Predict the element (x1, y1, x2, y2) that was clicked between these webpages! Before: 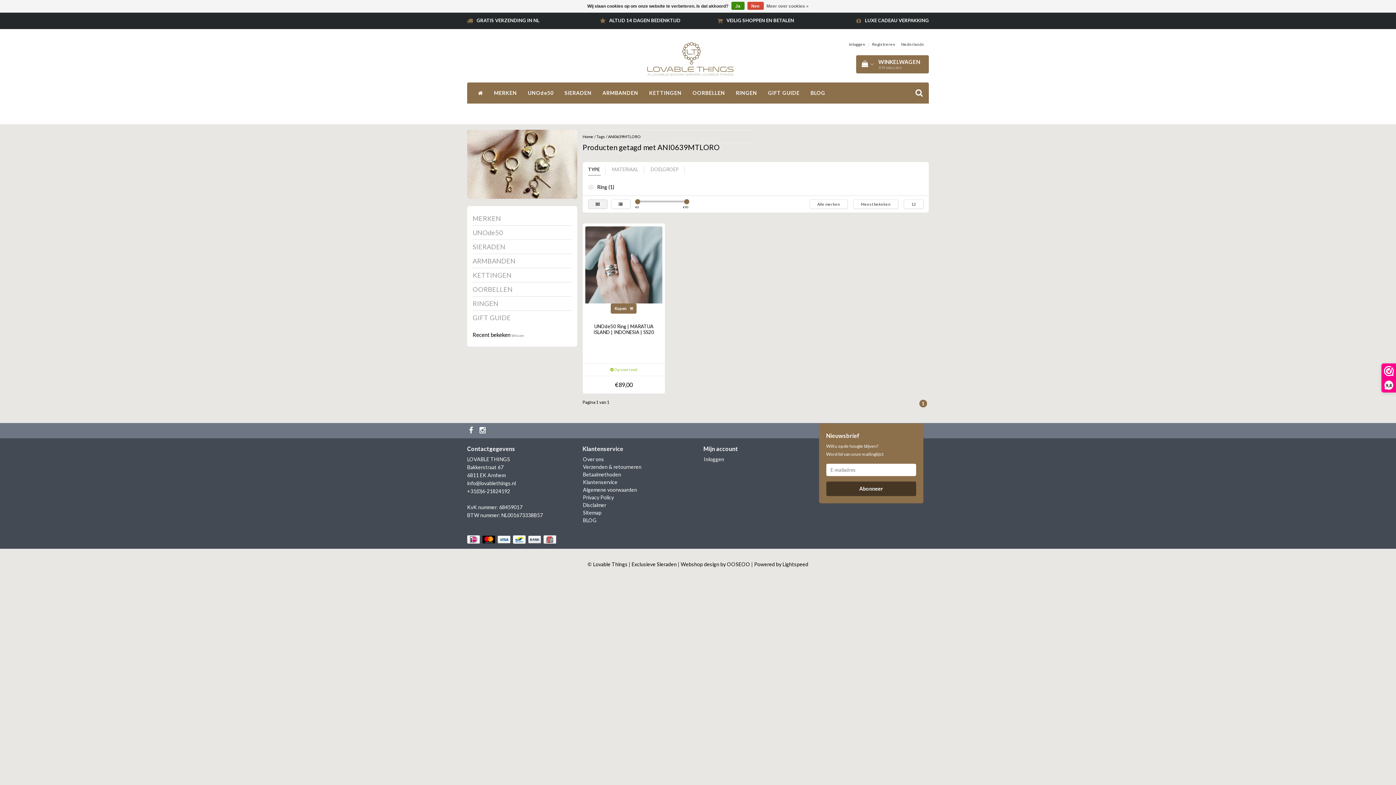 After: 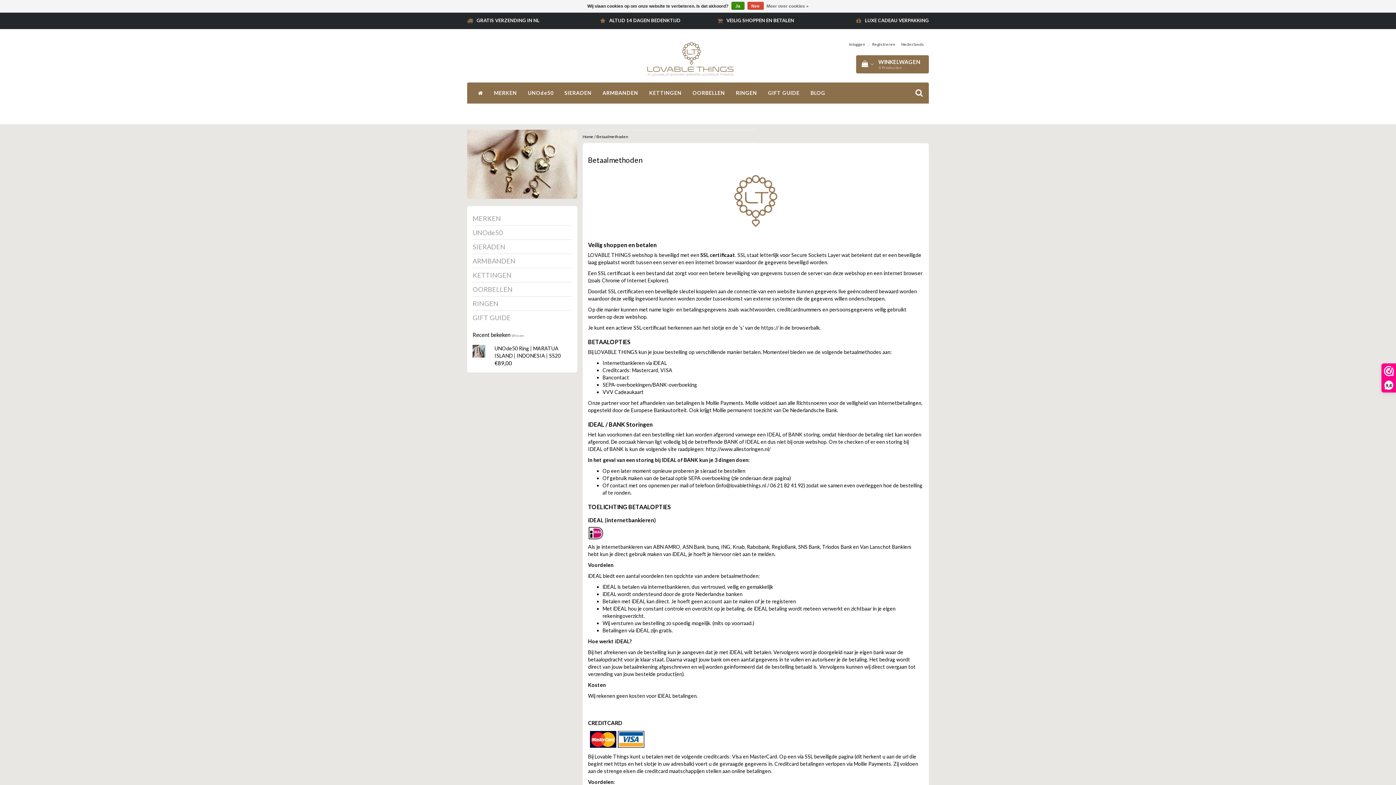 Action: bbox: (467, 536, 557, 542) label:      